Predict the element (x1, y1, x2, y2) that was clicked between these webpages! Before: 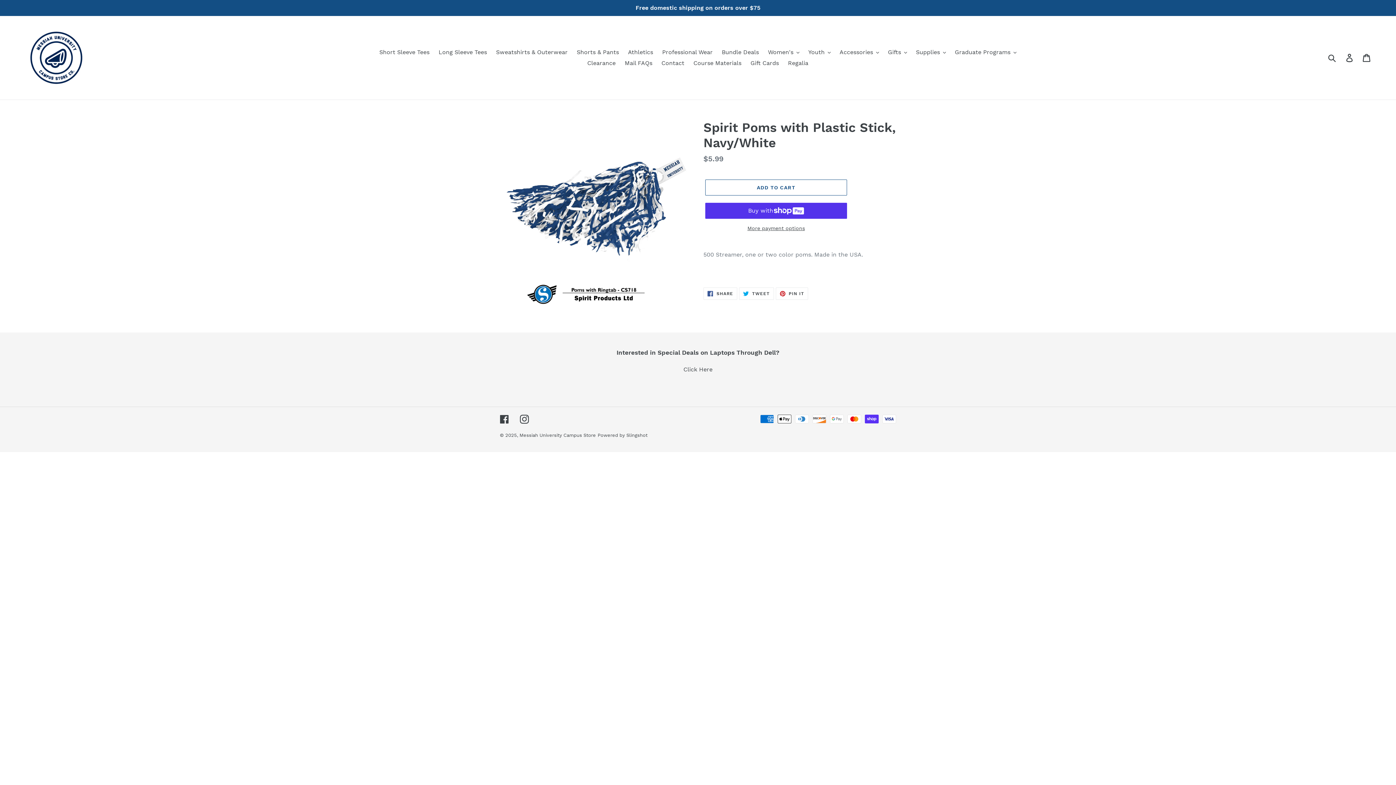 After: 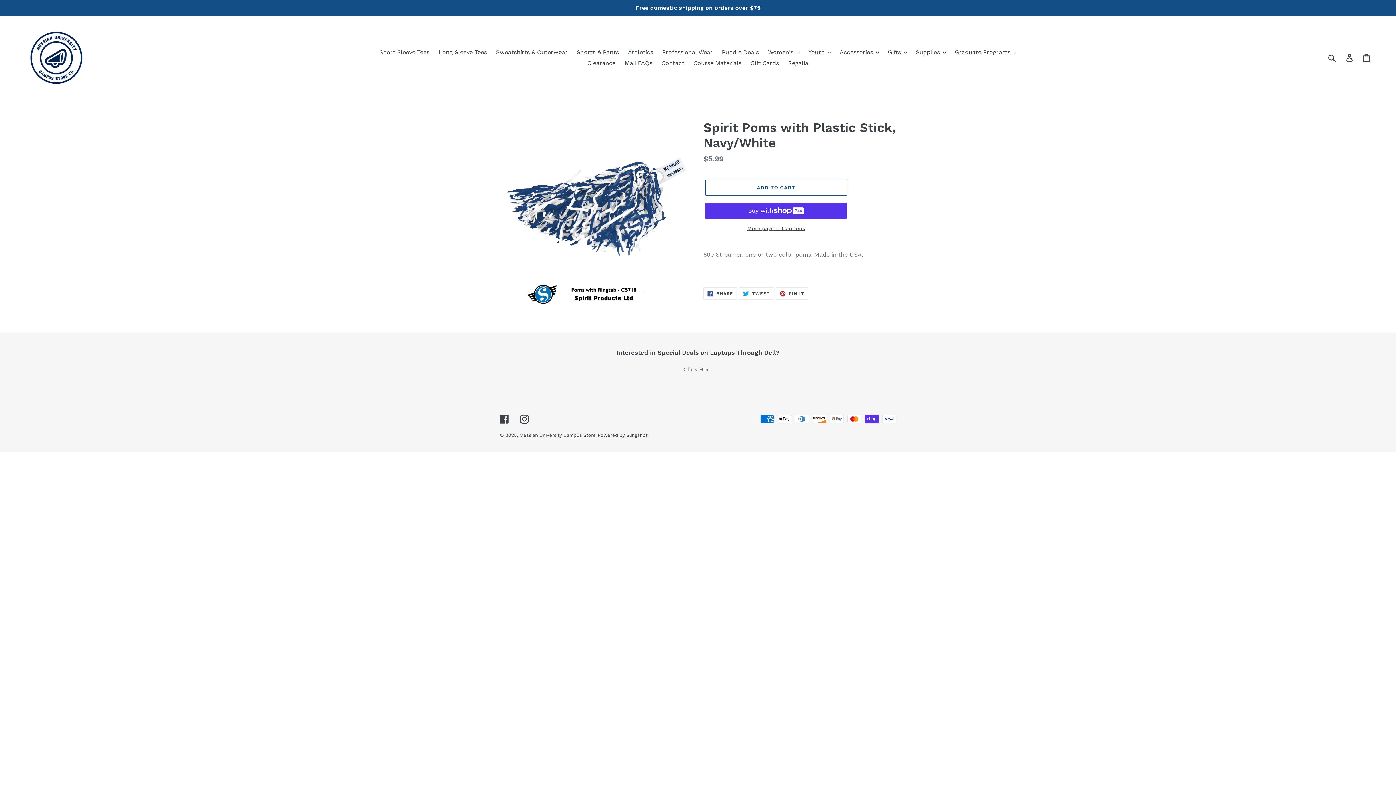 Action: label: Click Here bbox: (683, 366, 712, 373)